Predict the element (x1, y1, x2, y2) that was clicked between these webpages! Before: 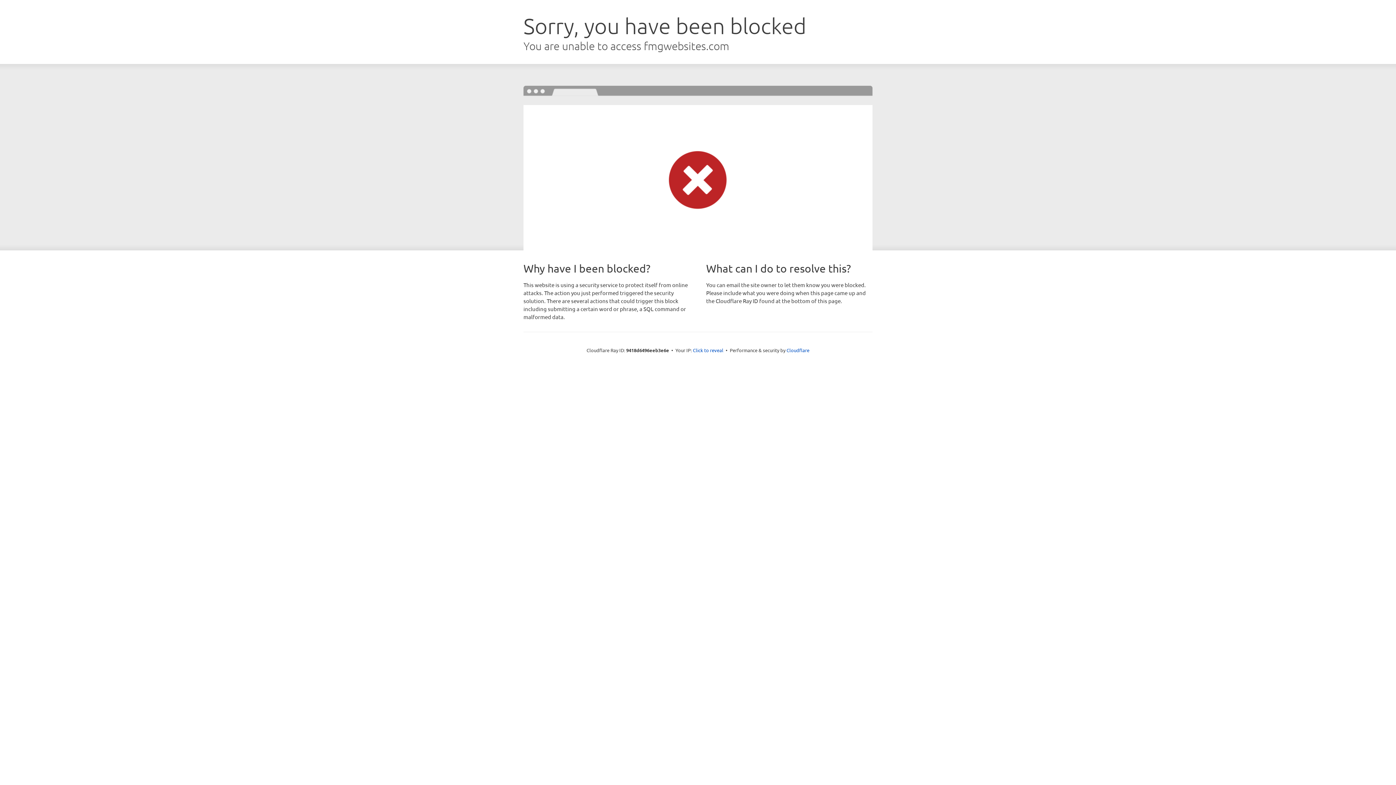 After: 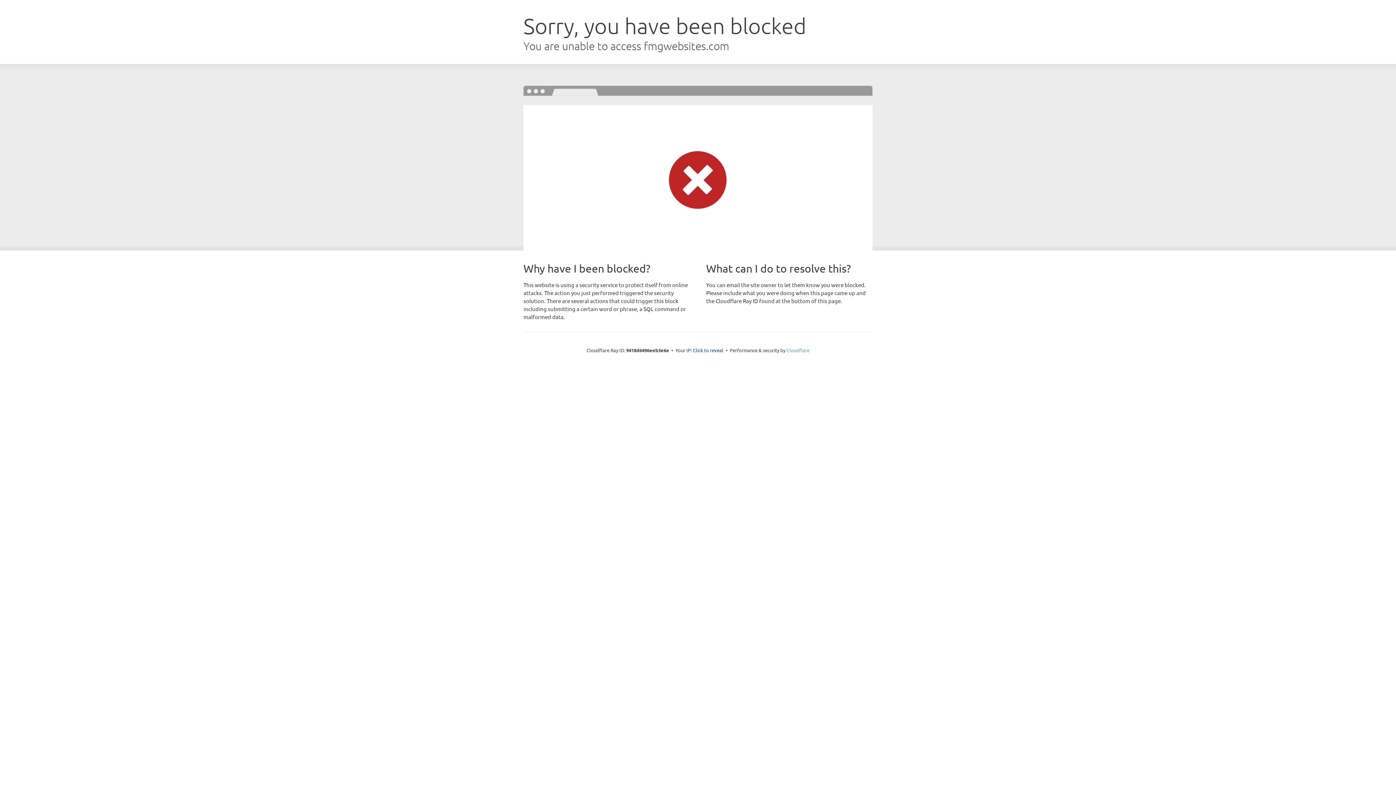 Action: bbox: (786, 347, 809, 353) label: Cloudflare